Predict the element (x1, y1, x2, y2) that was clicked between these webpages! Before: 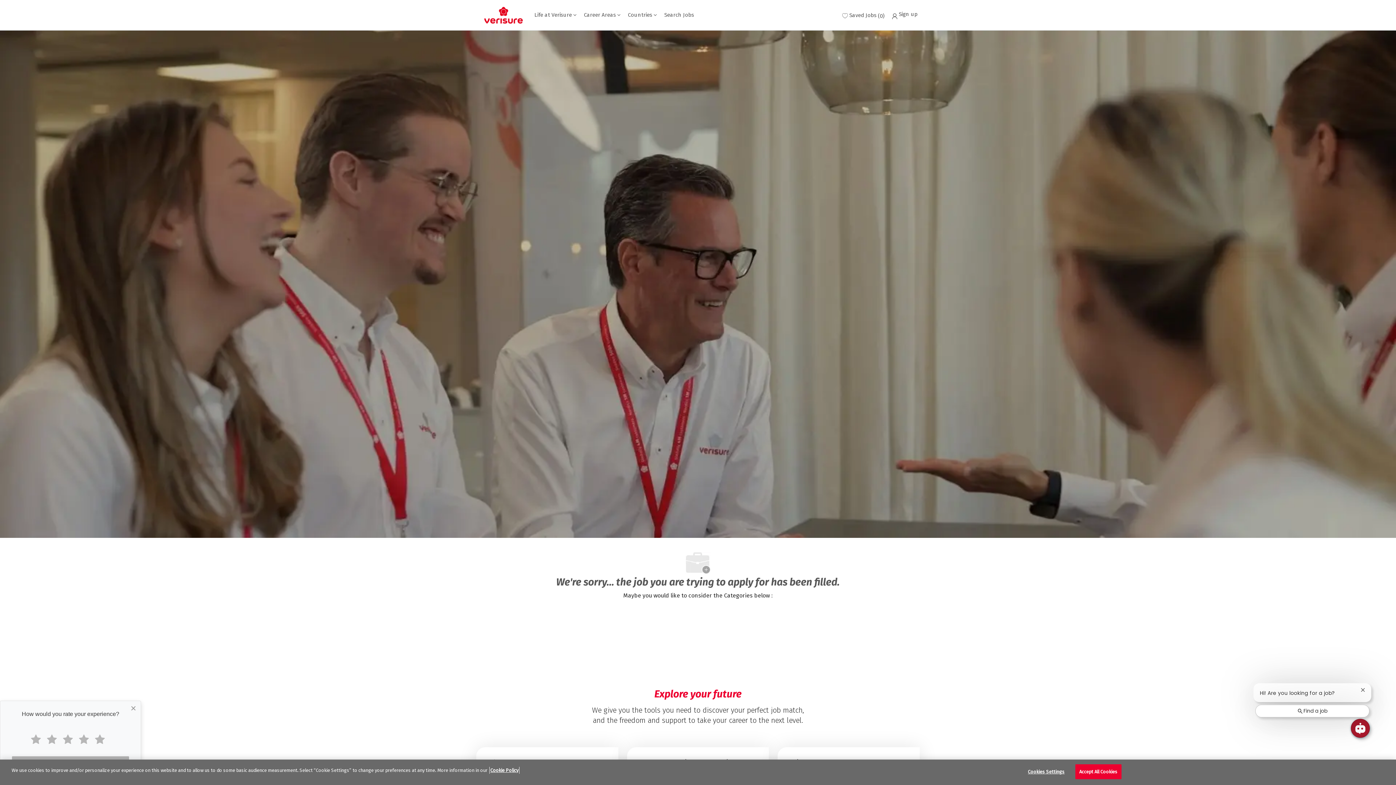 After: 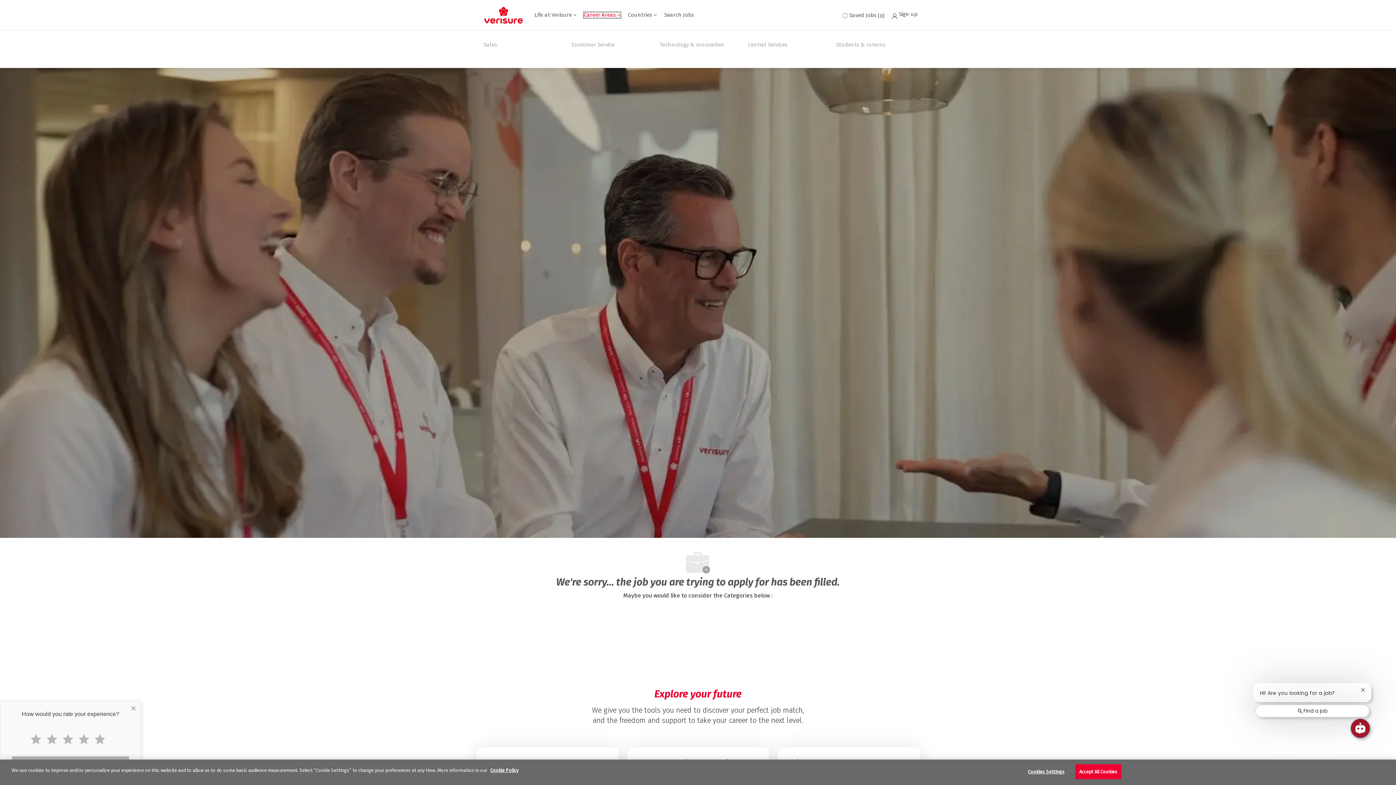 Action: bbox: (584, 12, 620, 17) label: Career Areas 